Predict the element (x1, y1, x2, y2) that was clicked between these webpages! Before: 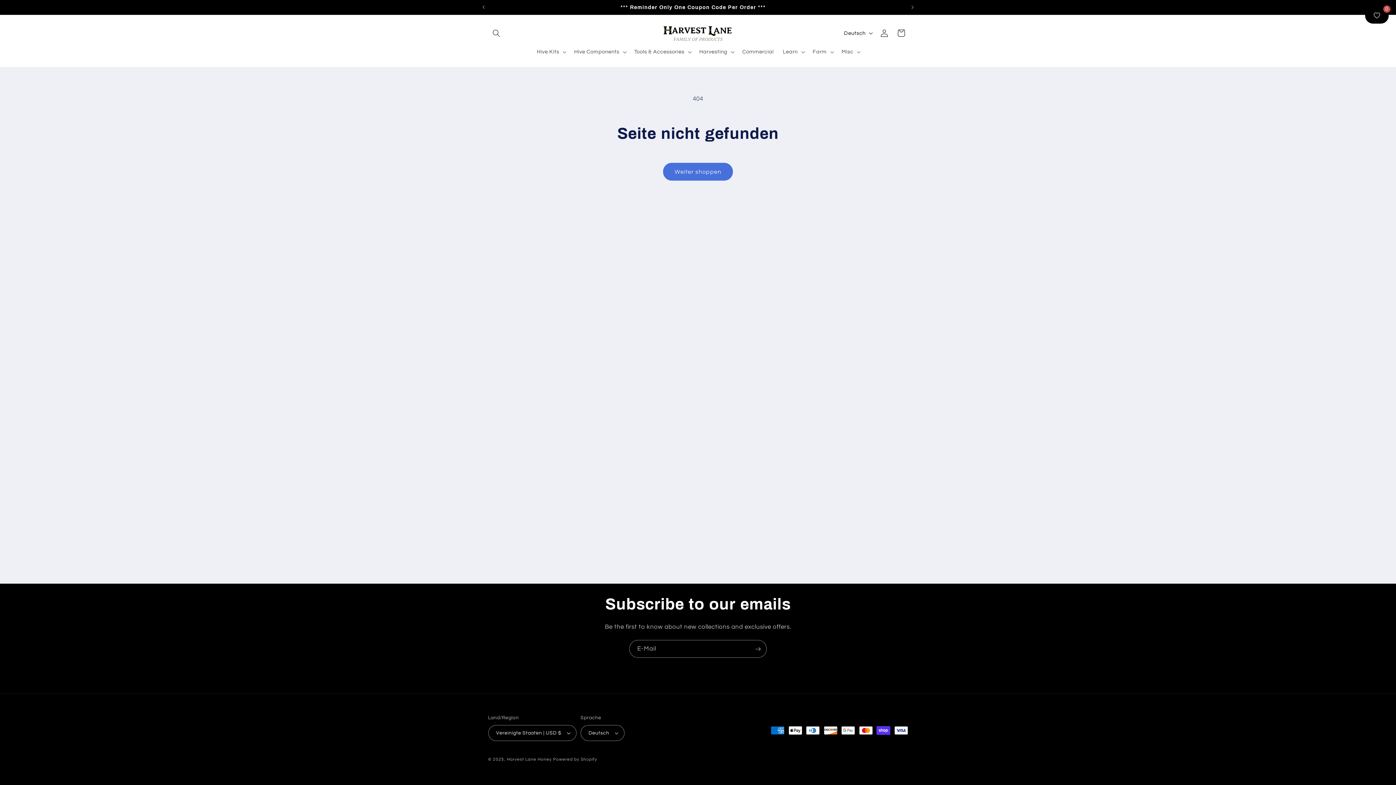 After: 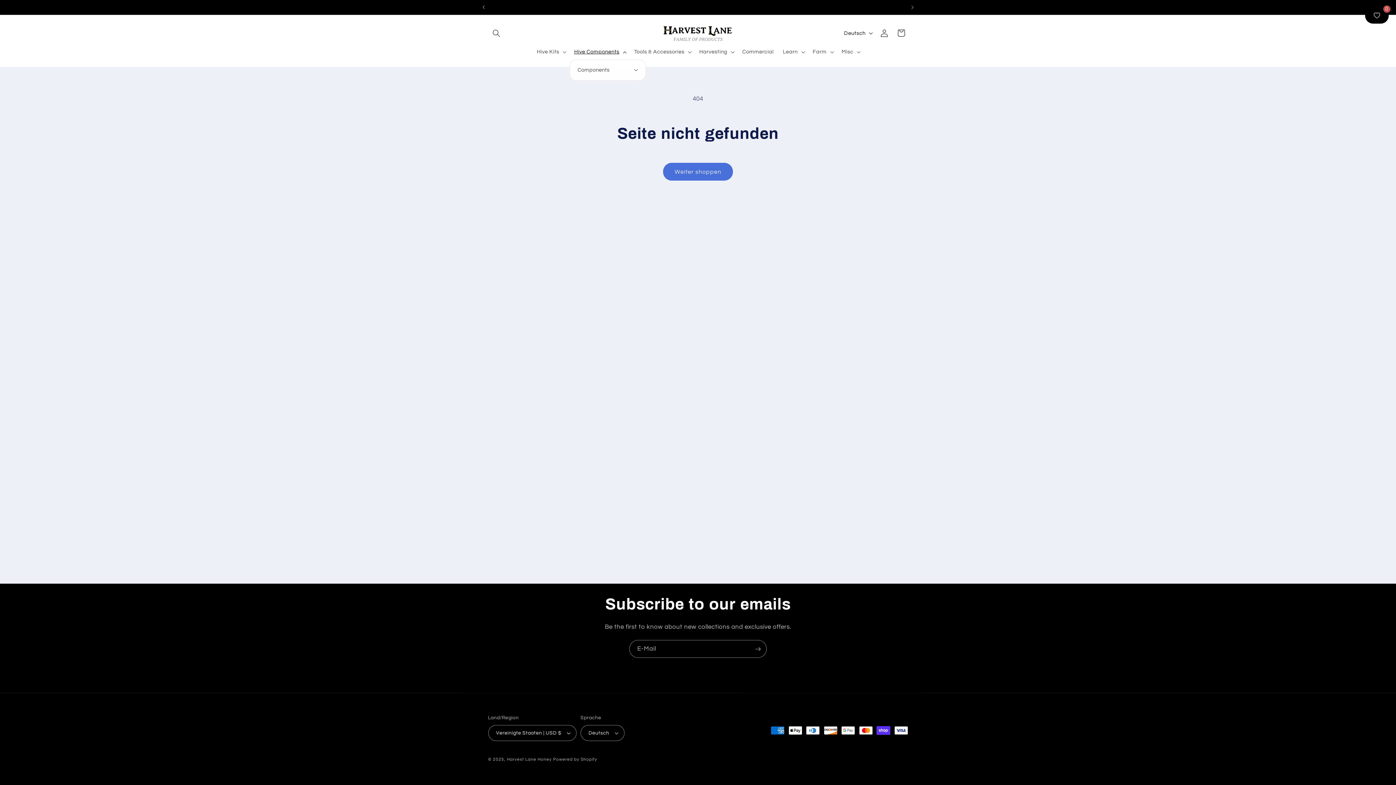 Action: label: Hive Components bbox: (569, 44, 629, 59)